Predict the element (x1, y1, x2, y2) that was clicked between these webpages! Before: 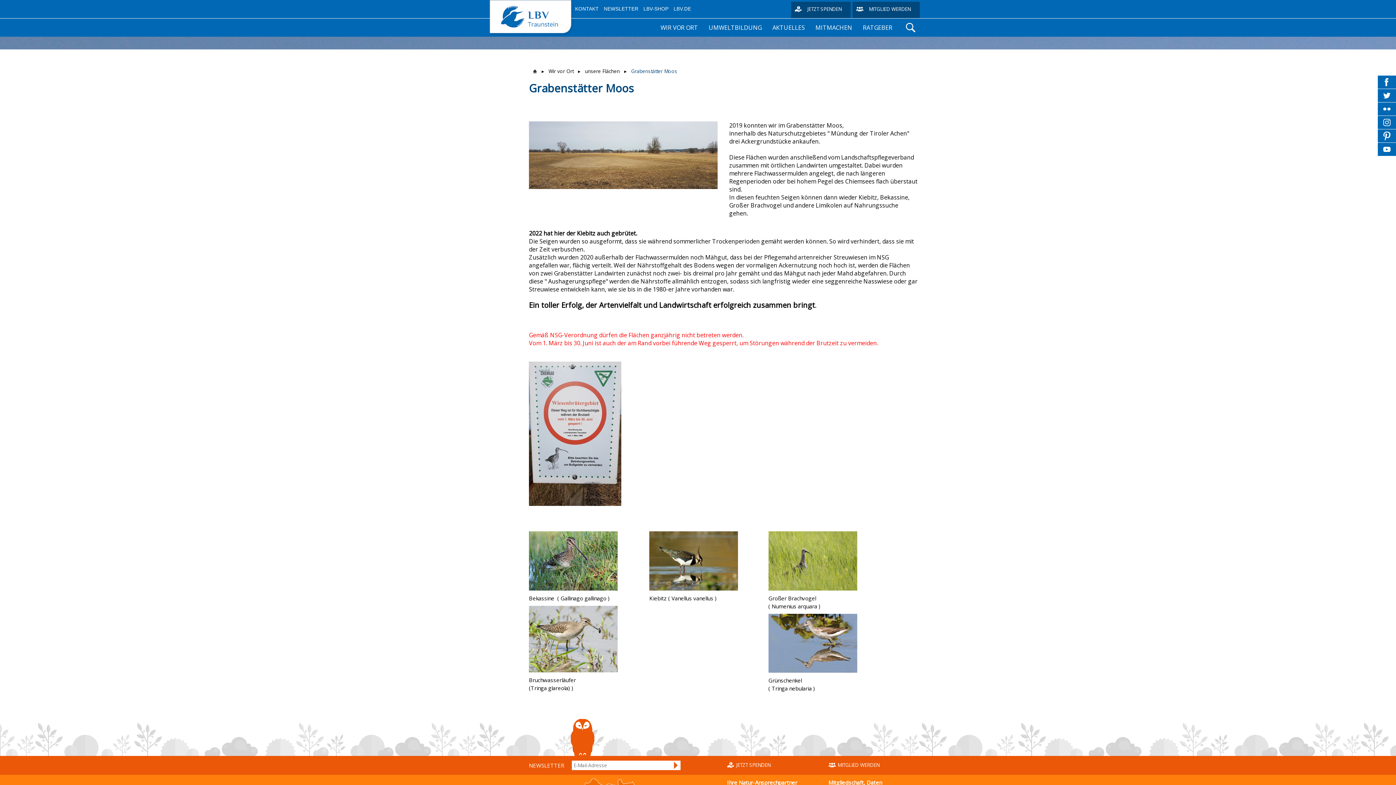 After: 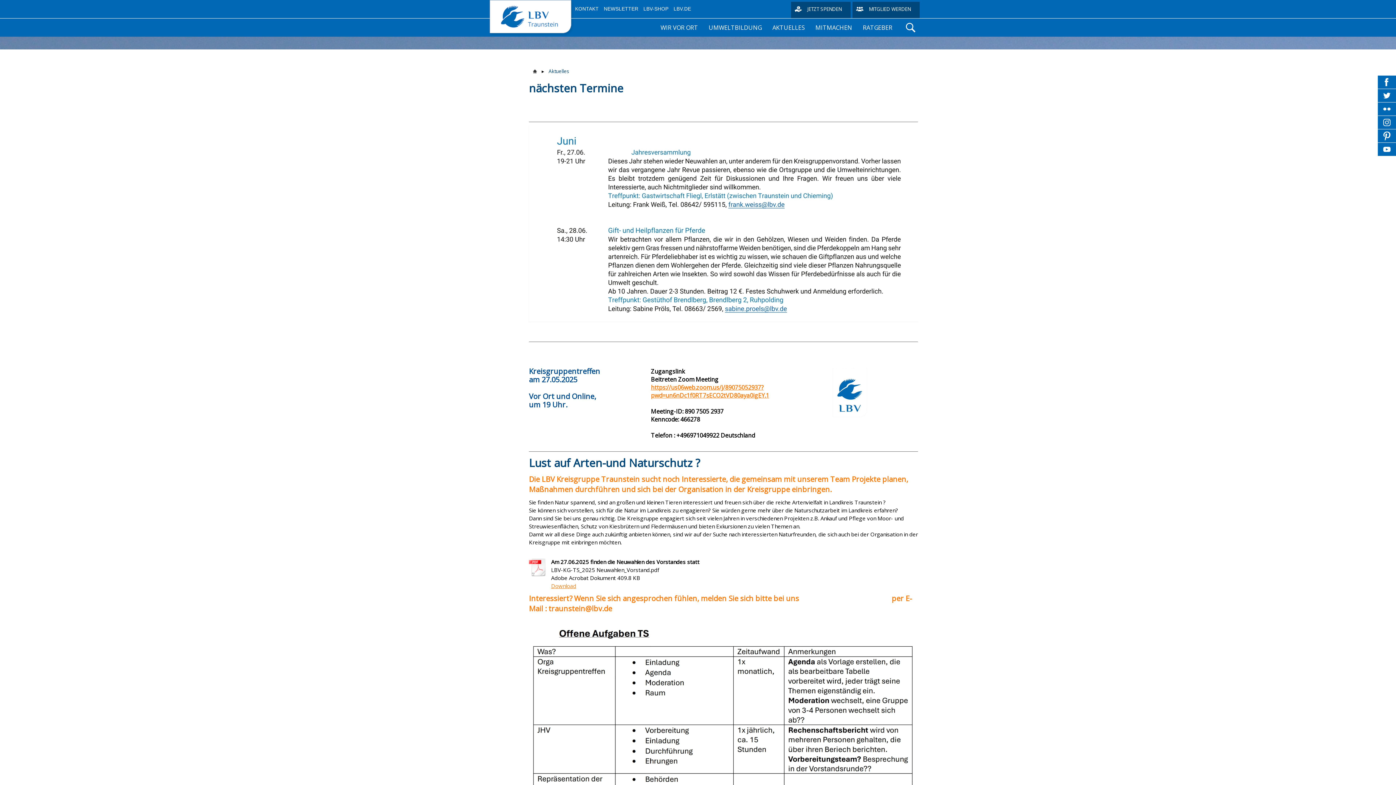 Action: label: AKTUELLES bbox: (772, 18, 805, 36)